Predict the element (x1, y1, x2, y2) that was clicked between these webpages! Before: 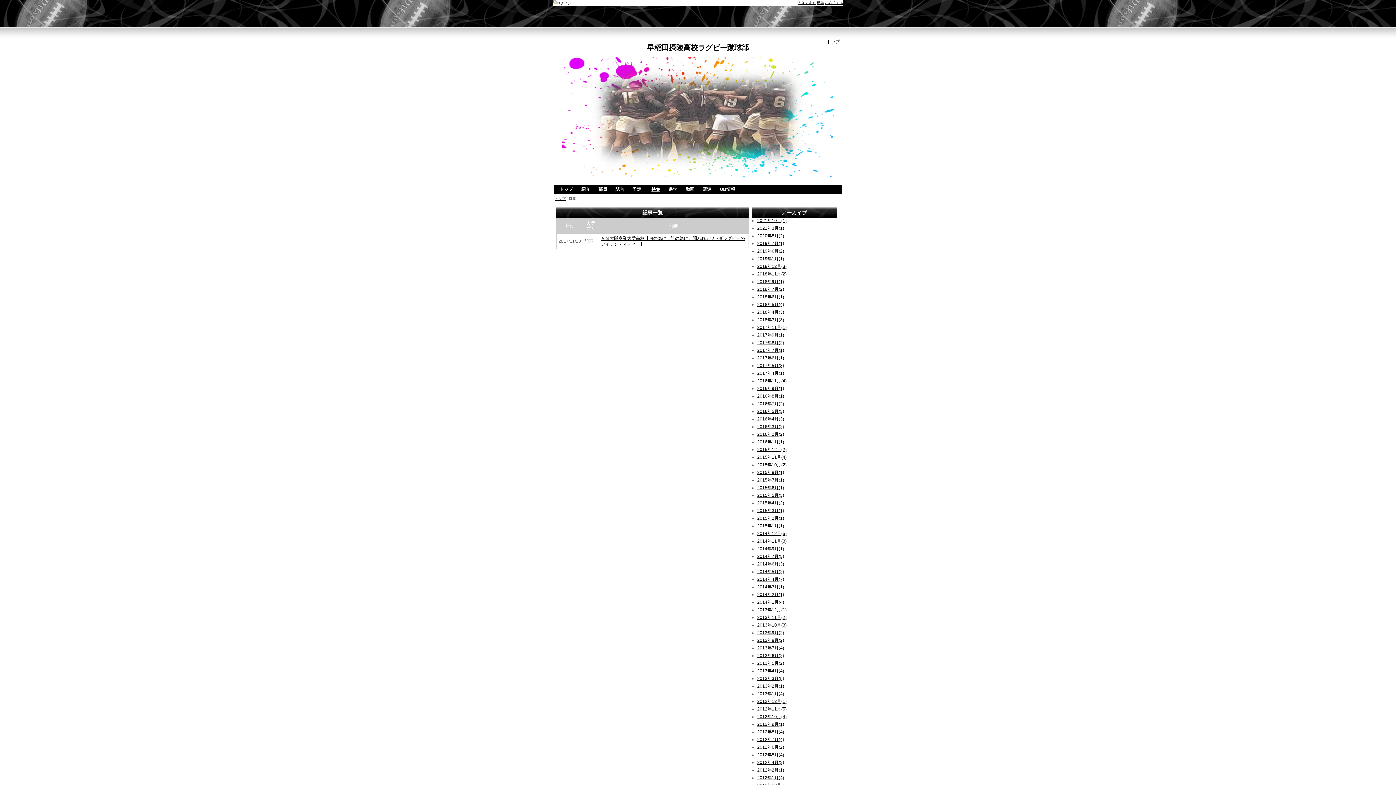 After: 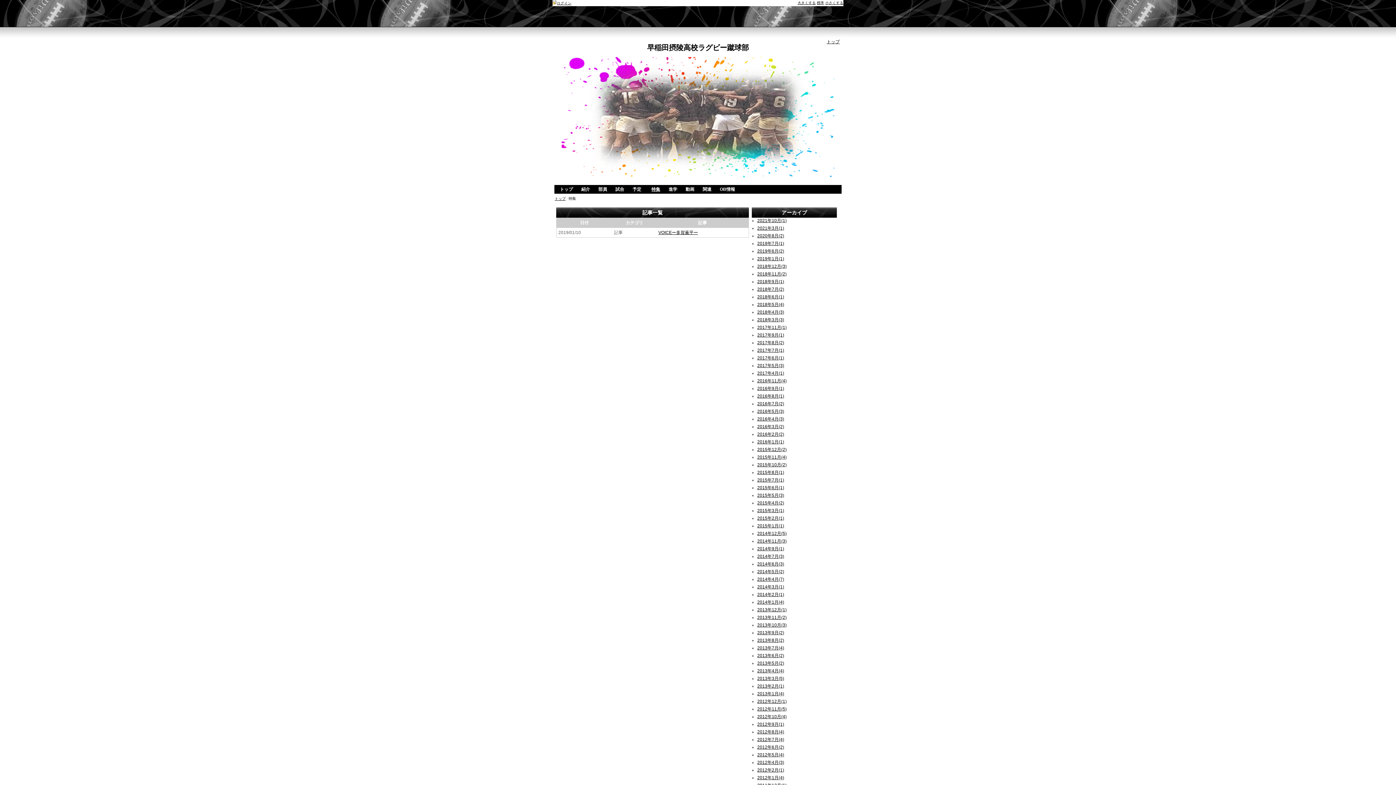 Action: label: 2019年1月(1) bbox: (757, 256, 784, 261)